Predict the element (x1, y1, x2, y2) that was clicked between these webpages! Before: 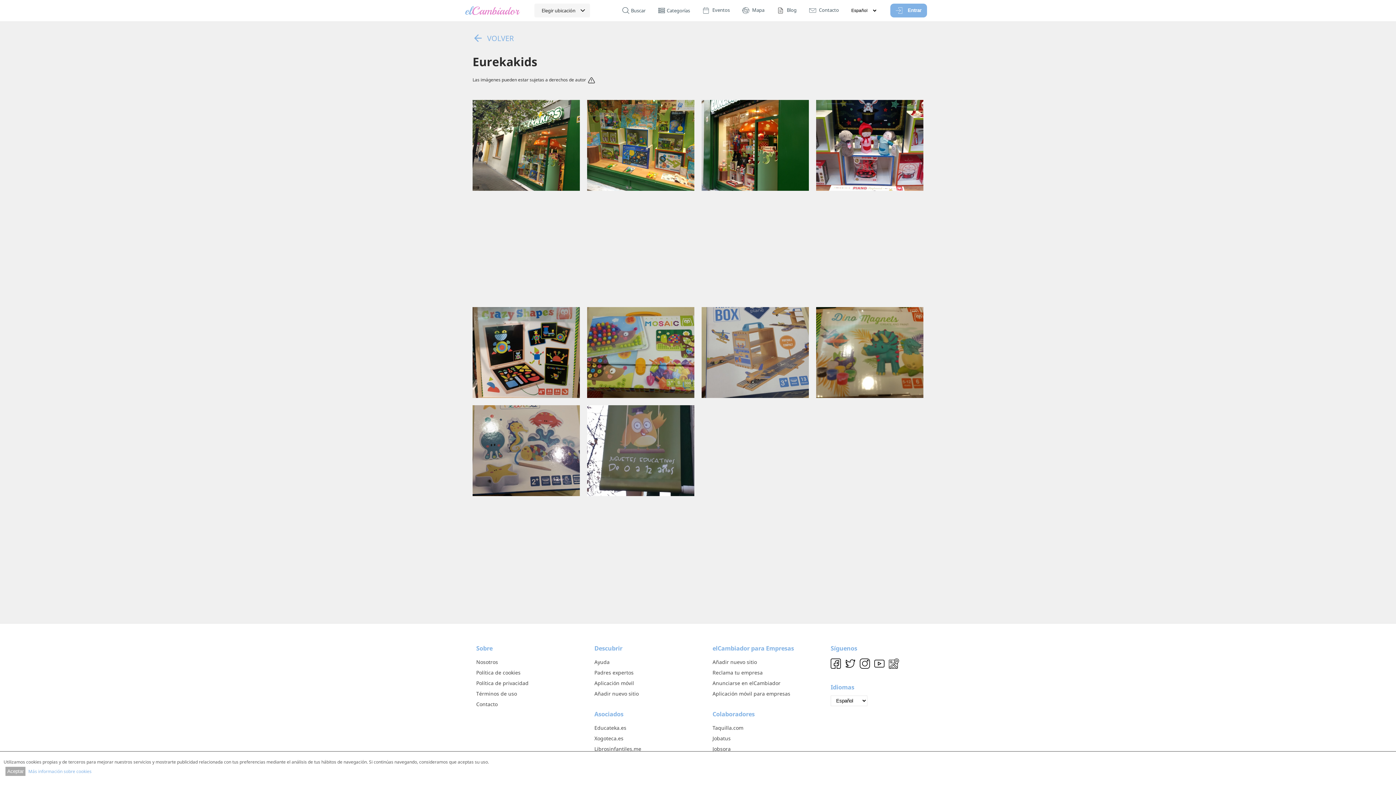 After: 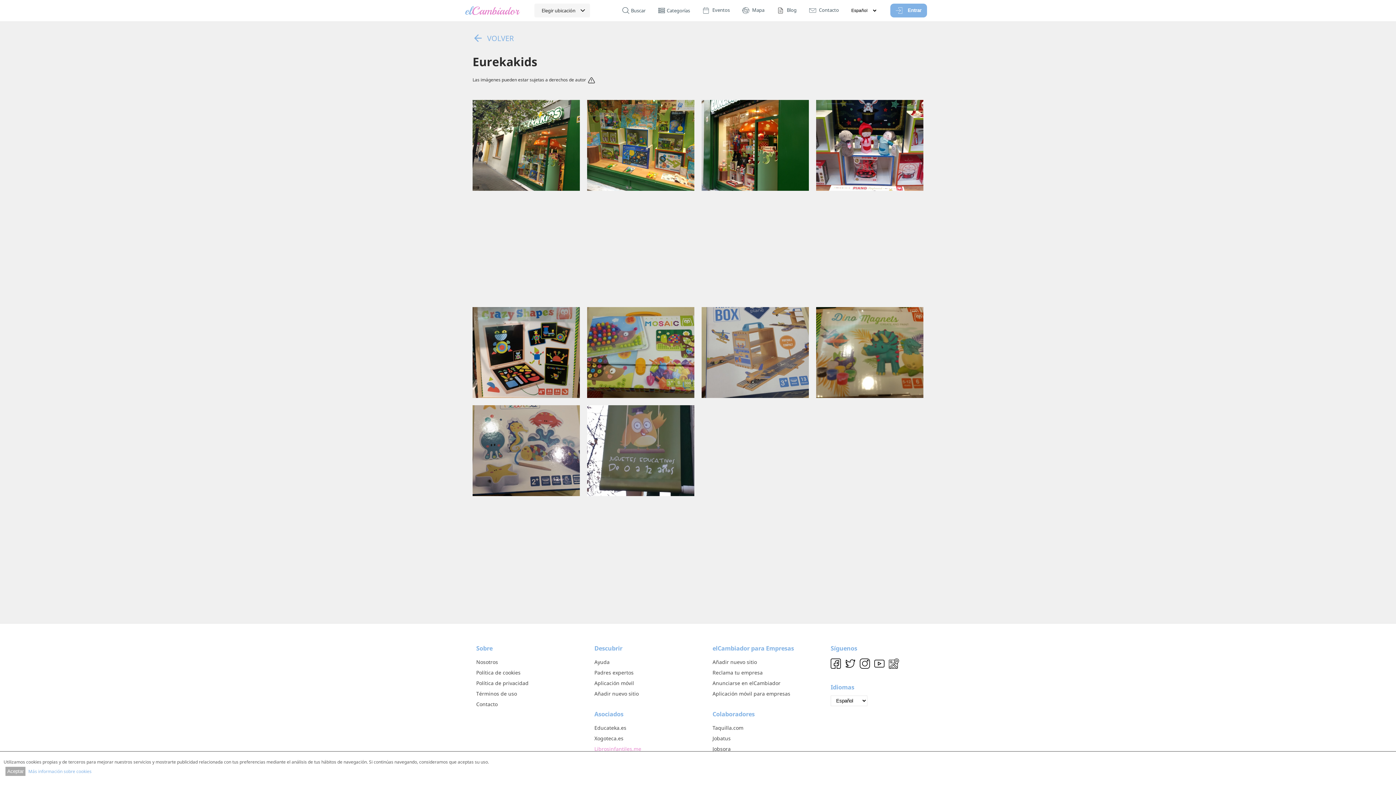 Action: label: Librosinfantiles.me bbox: (594, 745, 641, 752)